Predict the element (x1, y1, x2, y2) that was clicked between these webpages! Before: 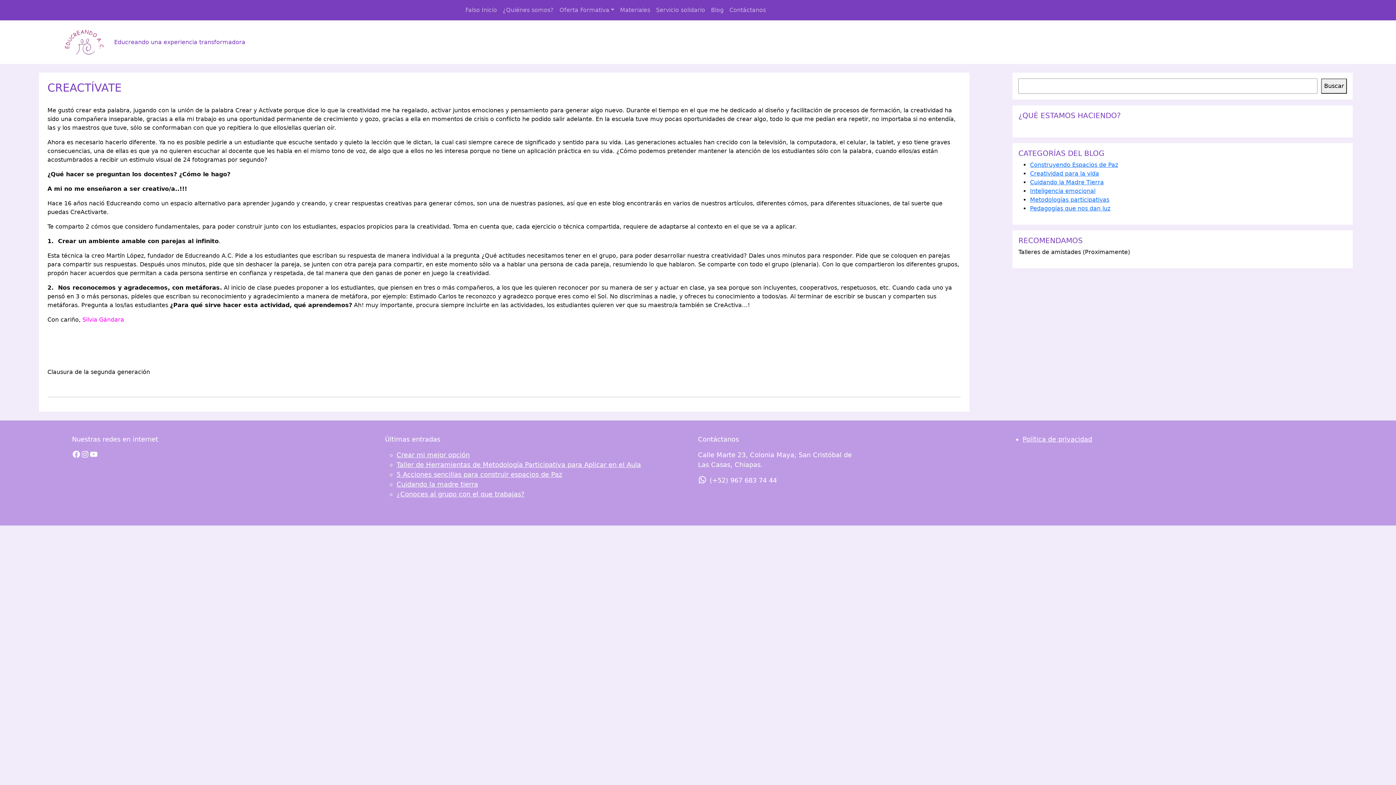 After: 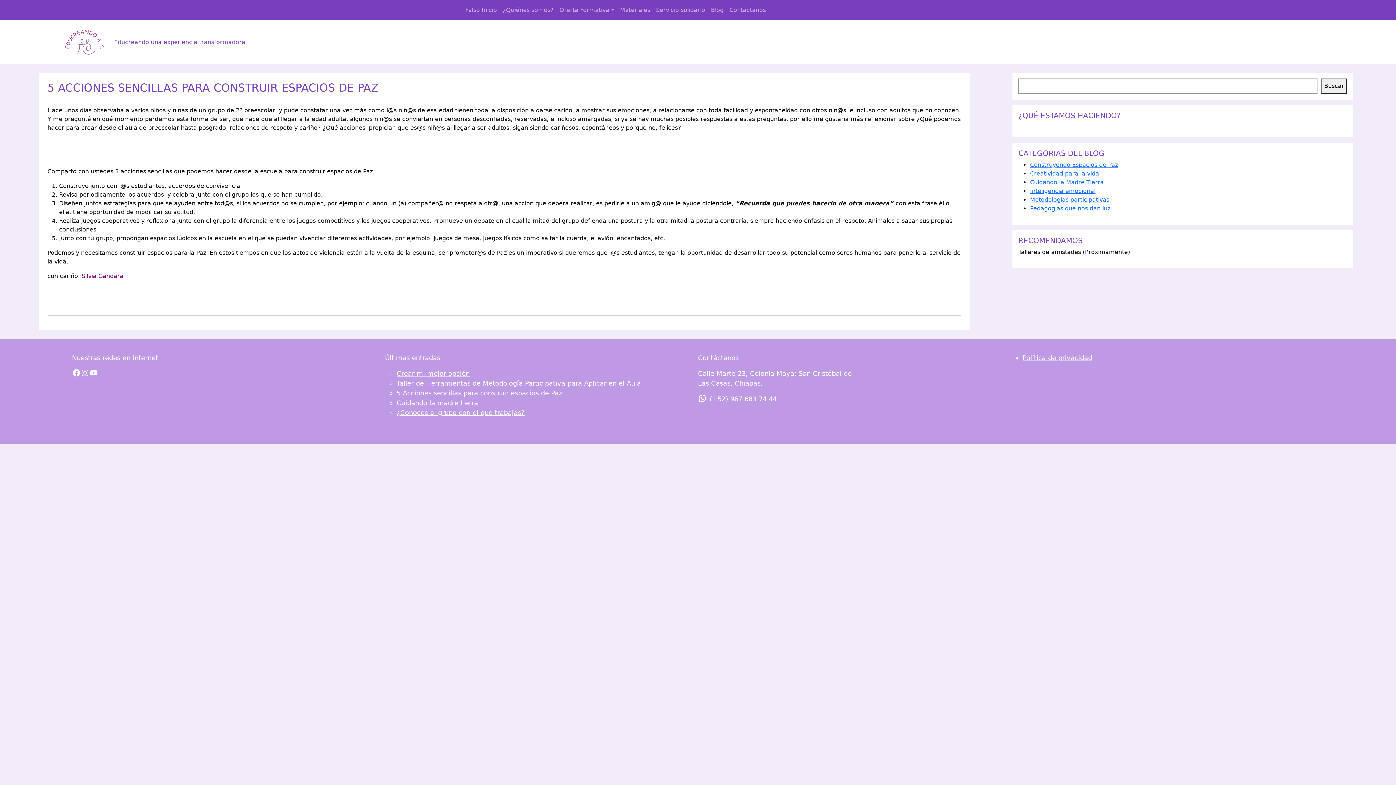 Action: label: 5 Acciones sencillas para construir espacios de Paz bbox: (396, 470, 562, 478)